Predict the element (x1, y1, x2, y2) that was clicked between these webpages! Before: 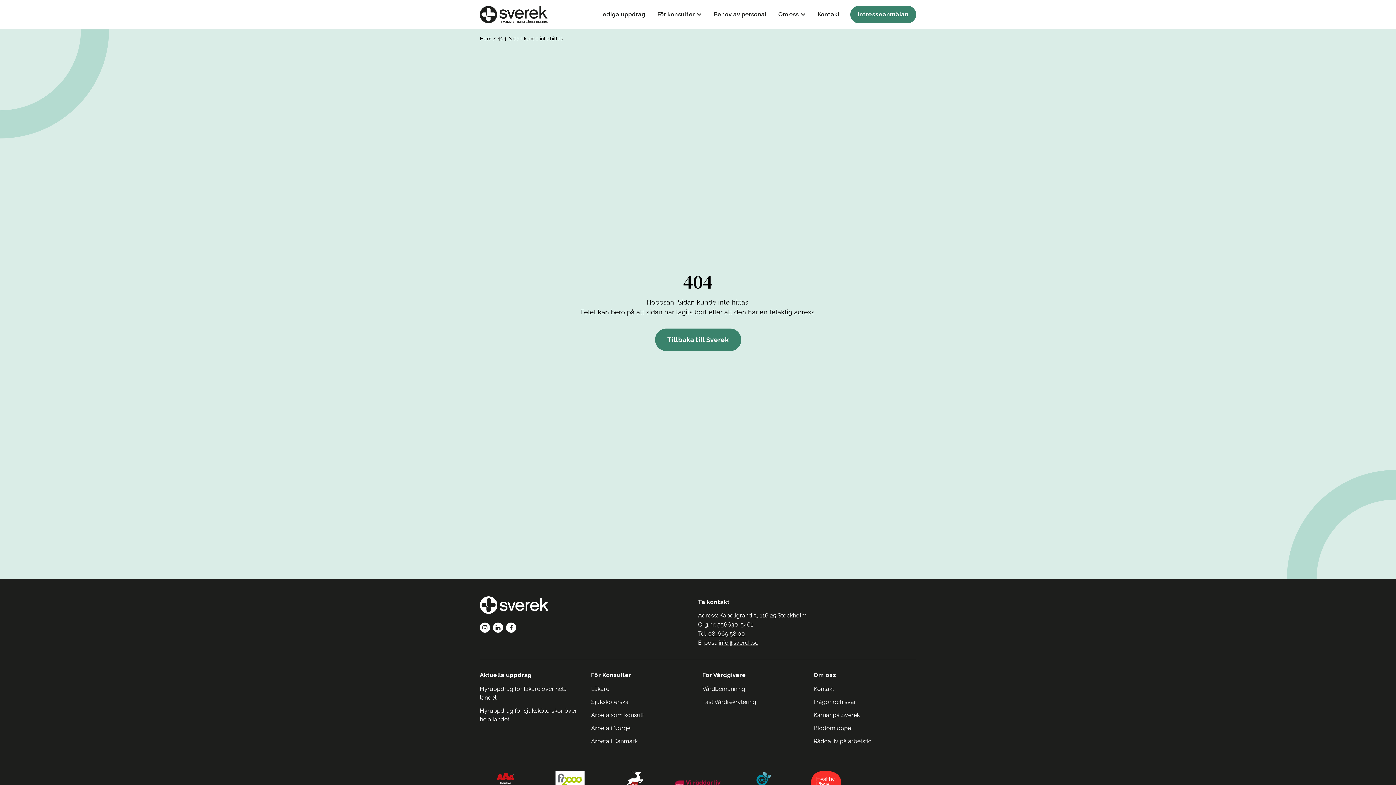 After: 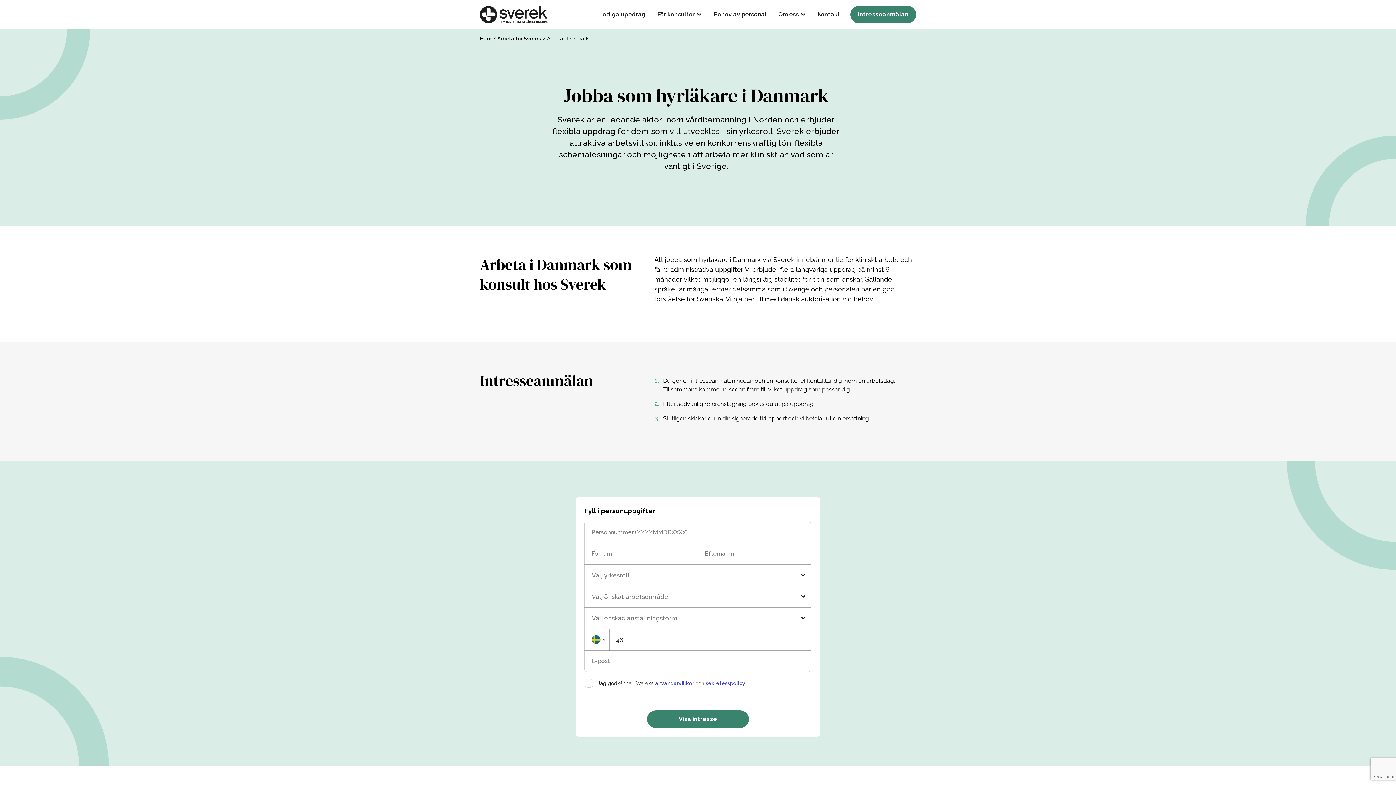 Action: bbox: (591, 737, 693, 746) label: Arbeta i Danmark